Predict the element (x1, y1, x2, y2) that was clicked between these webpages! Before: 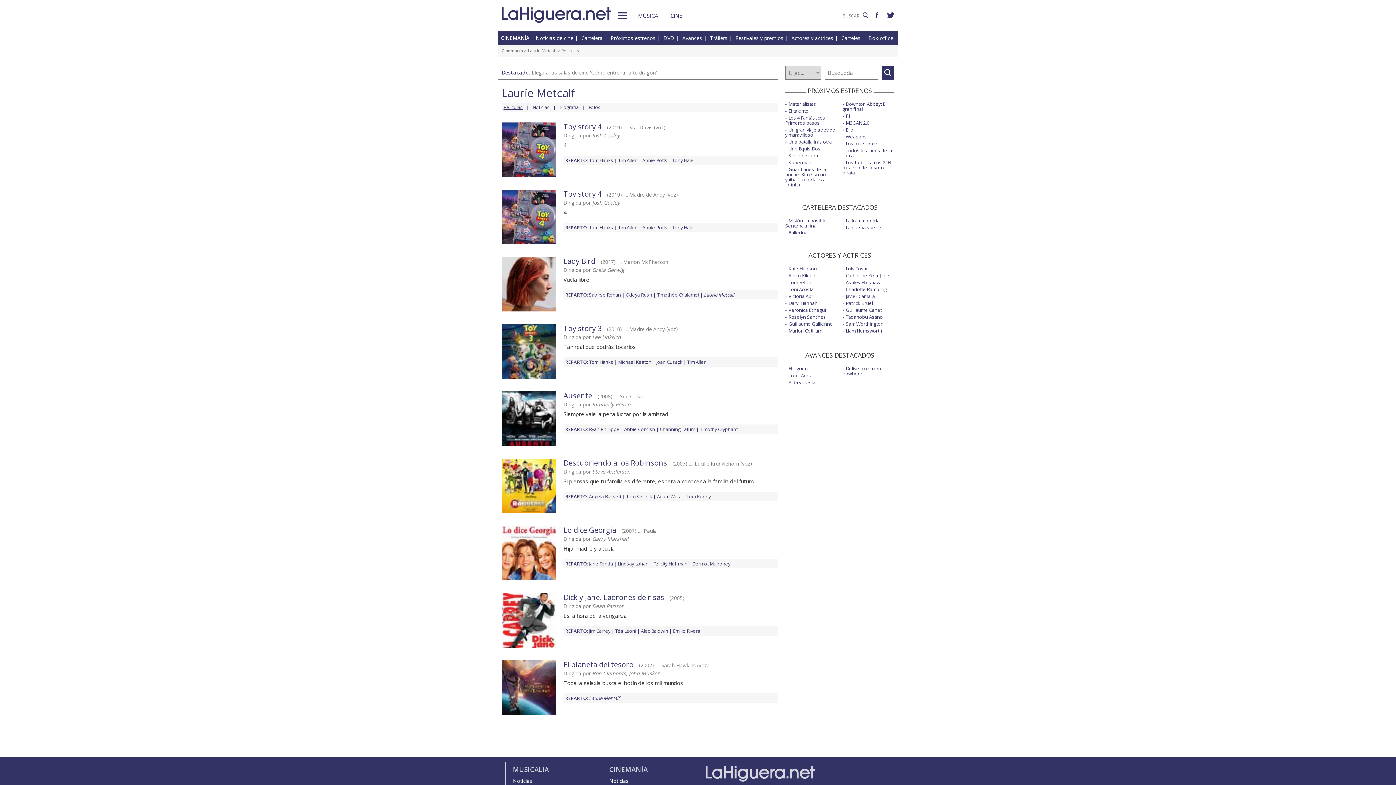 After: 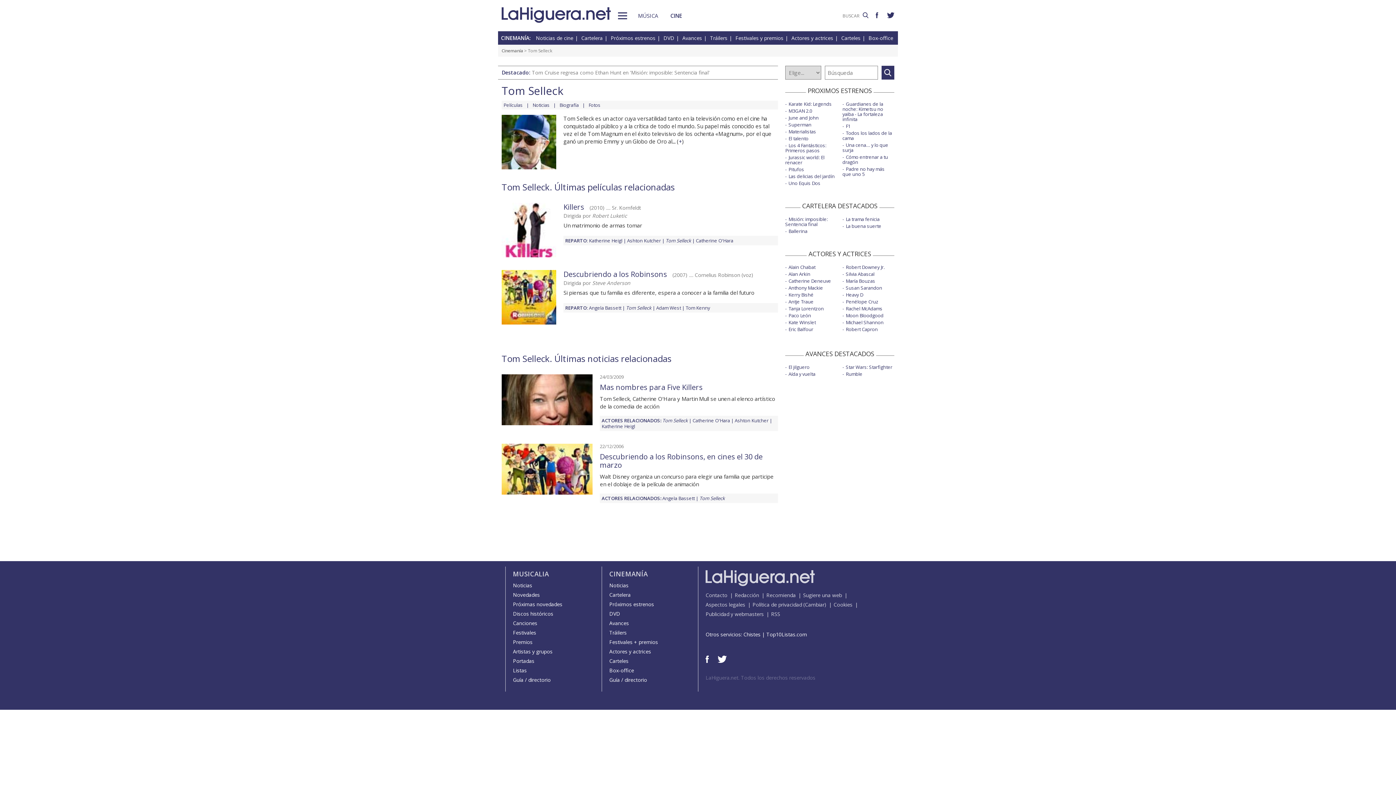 Action: label: Tom Selleck bbox: (626, 493, 657, 500)